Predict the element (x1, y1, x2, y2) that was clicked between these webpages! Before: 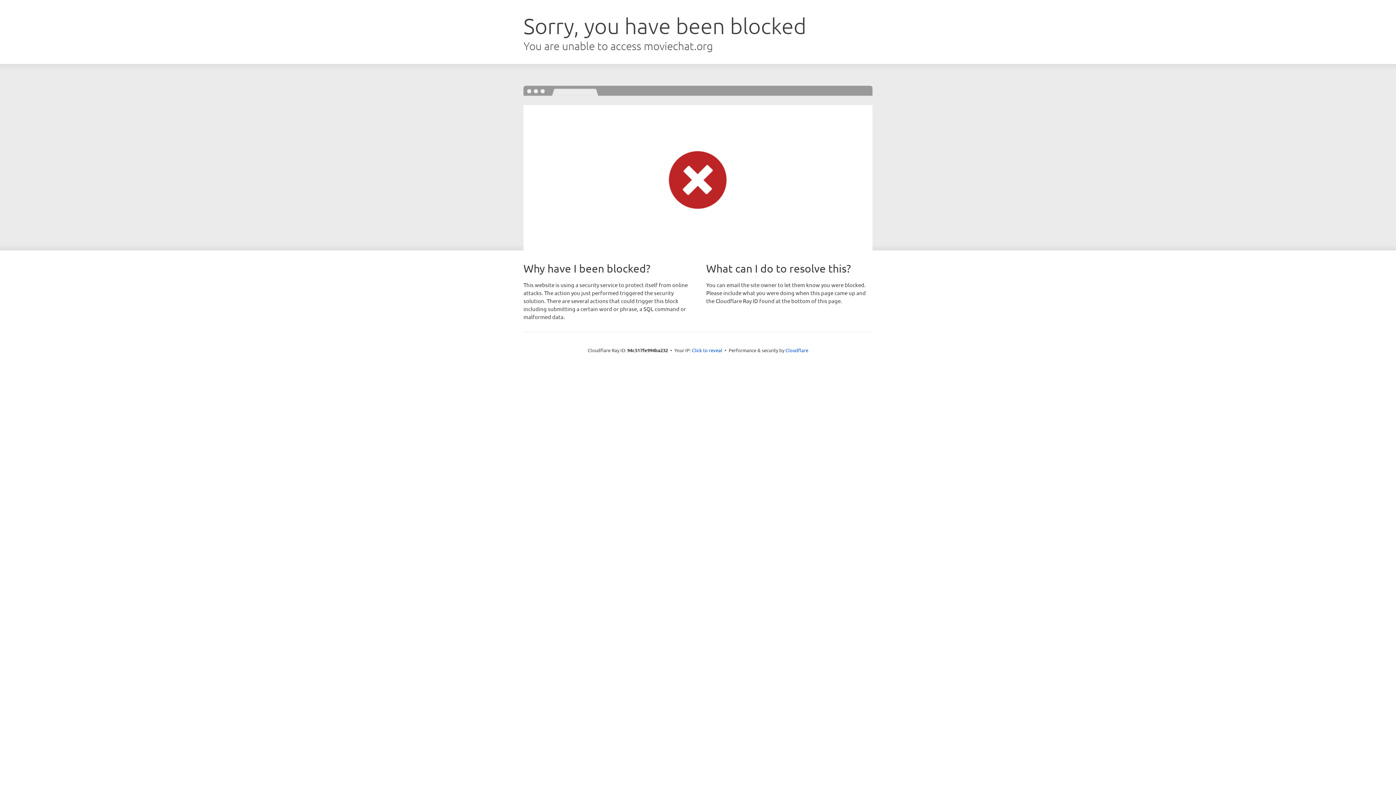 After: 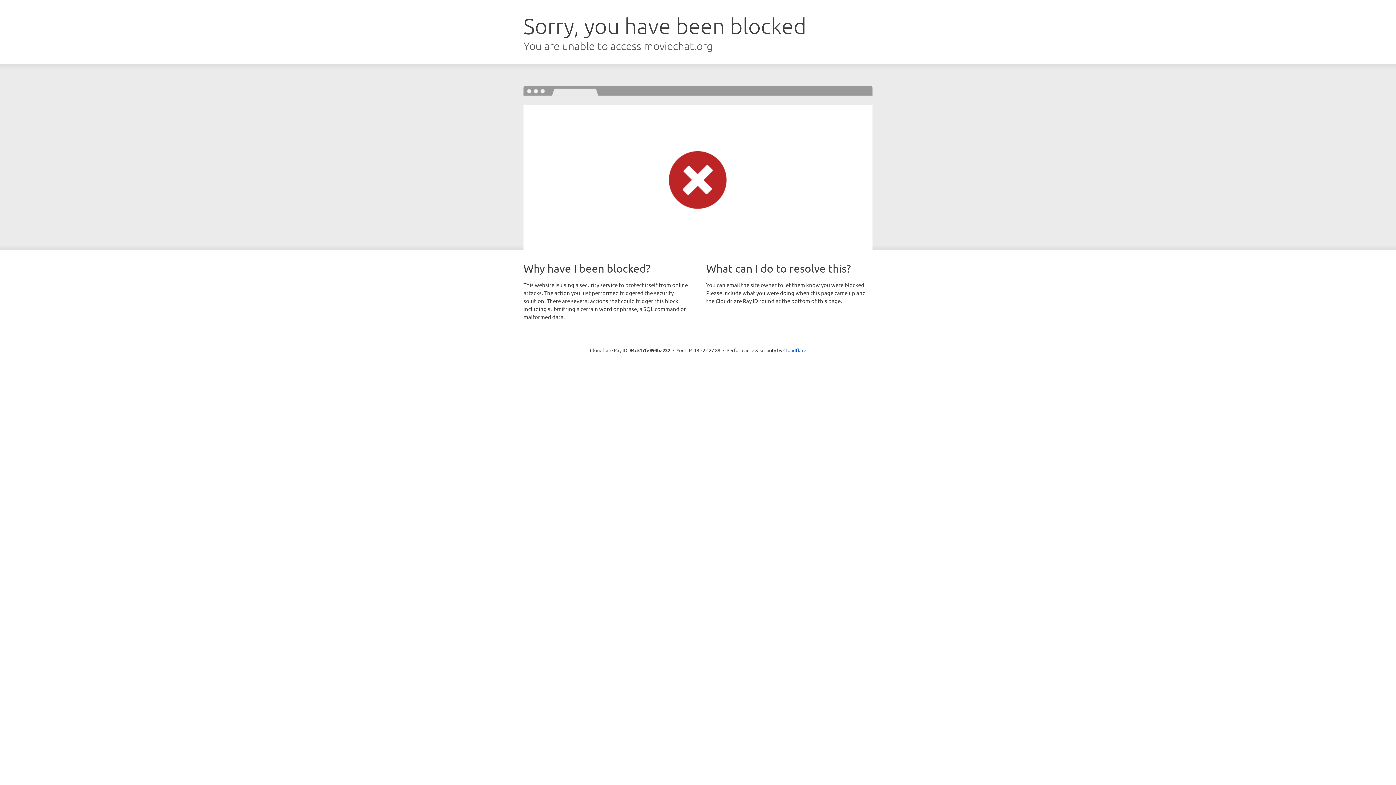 Action: label: Click to reveal bbox: (692, 346, 722, 353)